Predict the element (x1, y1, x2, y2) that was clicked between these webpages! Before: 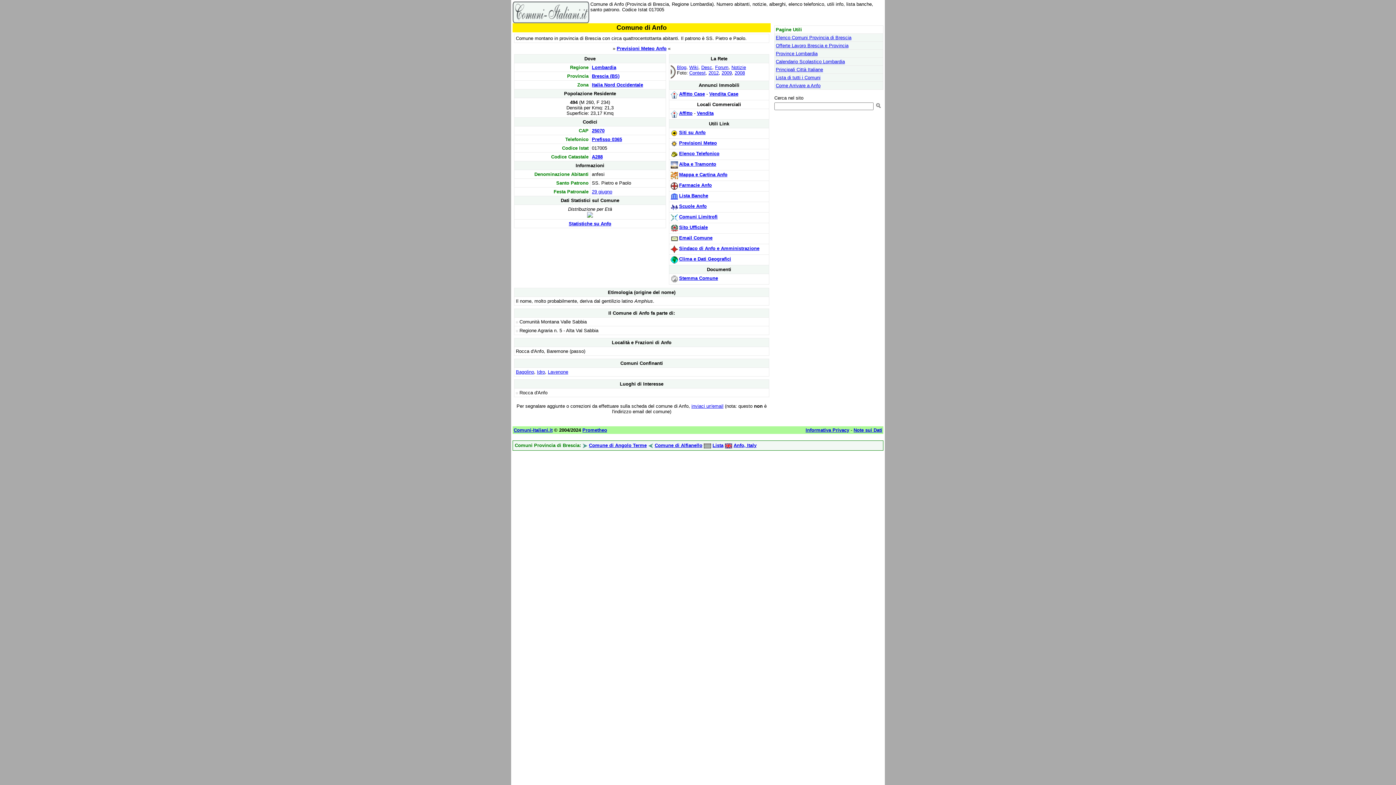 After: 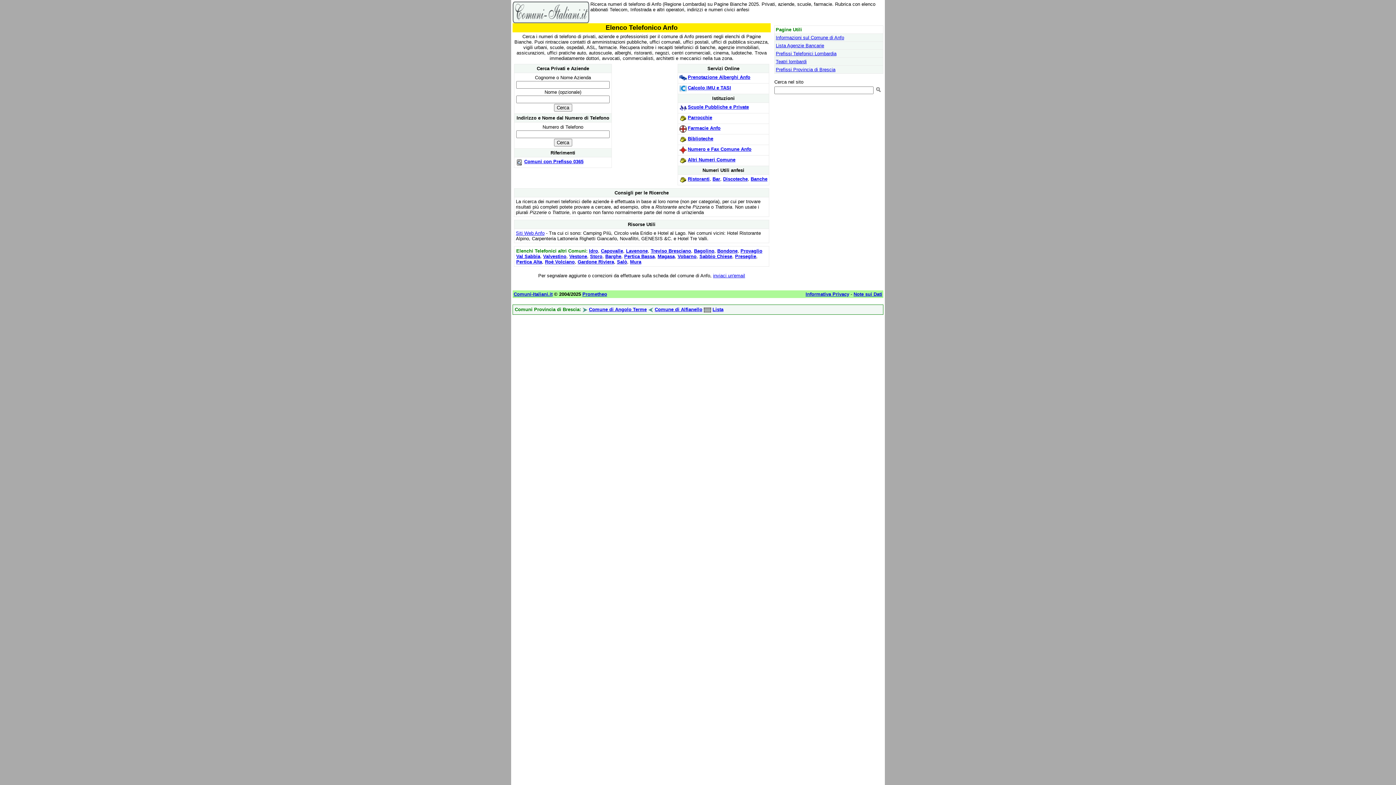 Action: label: Elenco Telefonico bbox: (679, 150, 719, 156)